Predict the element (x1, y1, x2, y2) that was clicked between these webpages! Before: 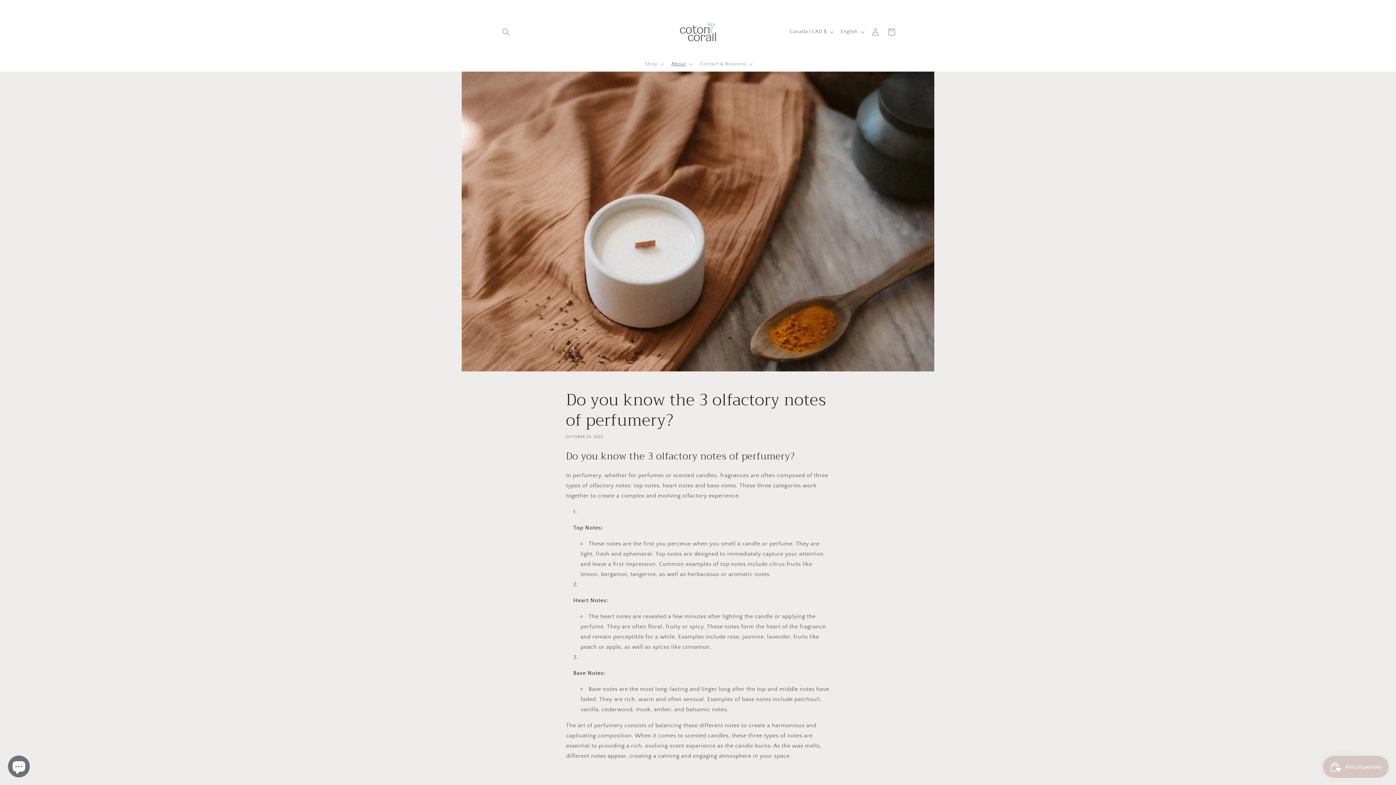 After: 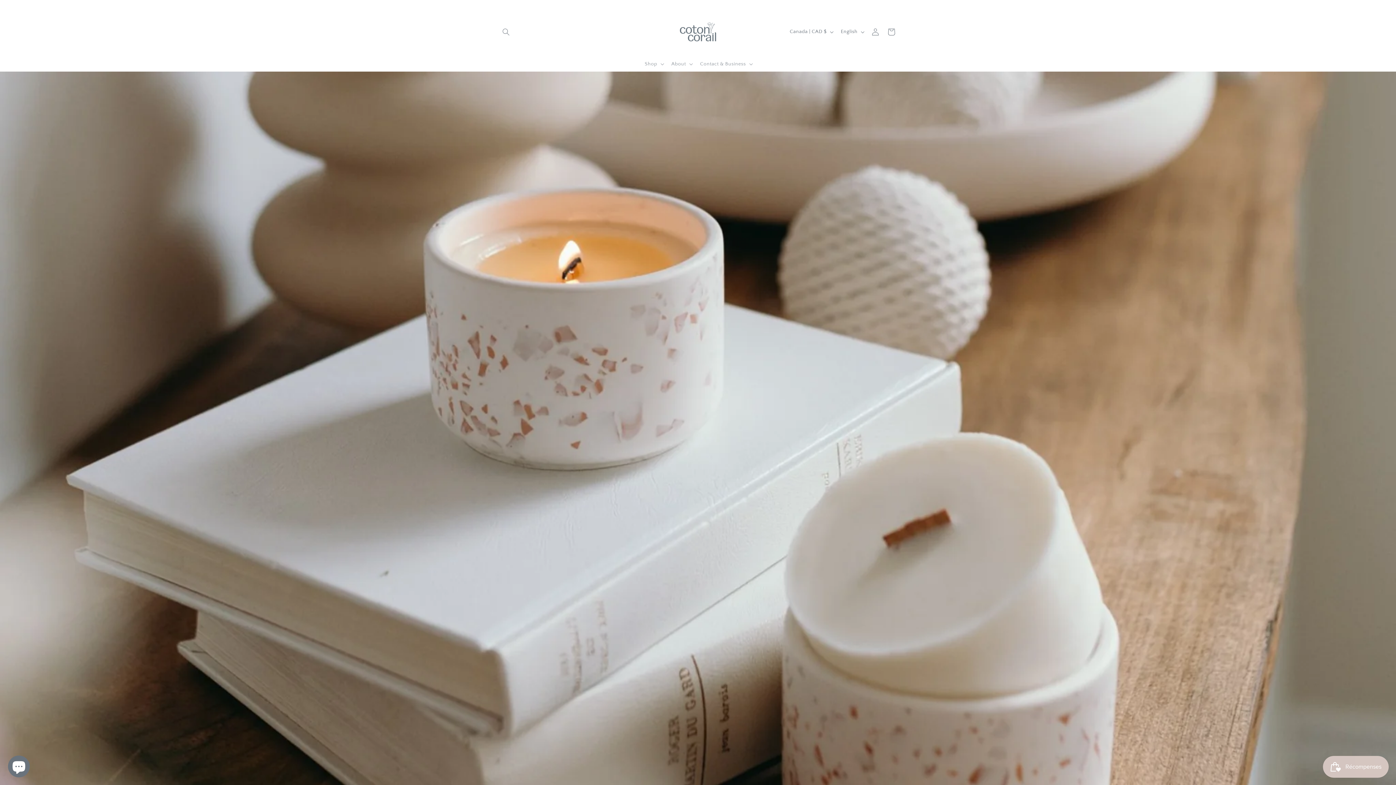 Action: bbox: (673, 7, 722, 56)